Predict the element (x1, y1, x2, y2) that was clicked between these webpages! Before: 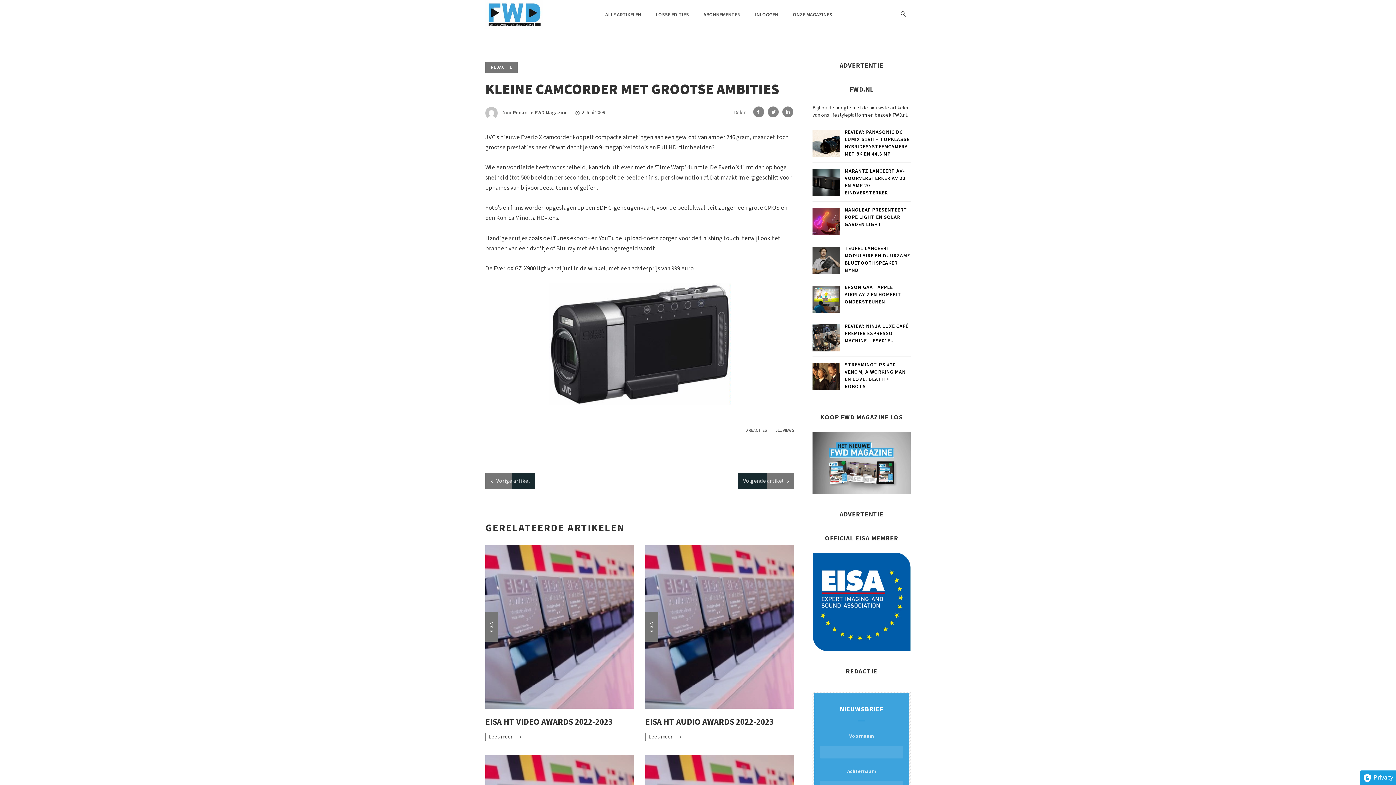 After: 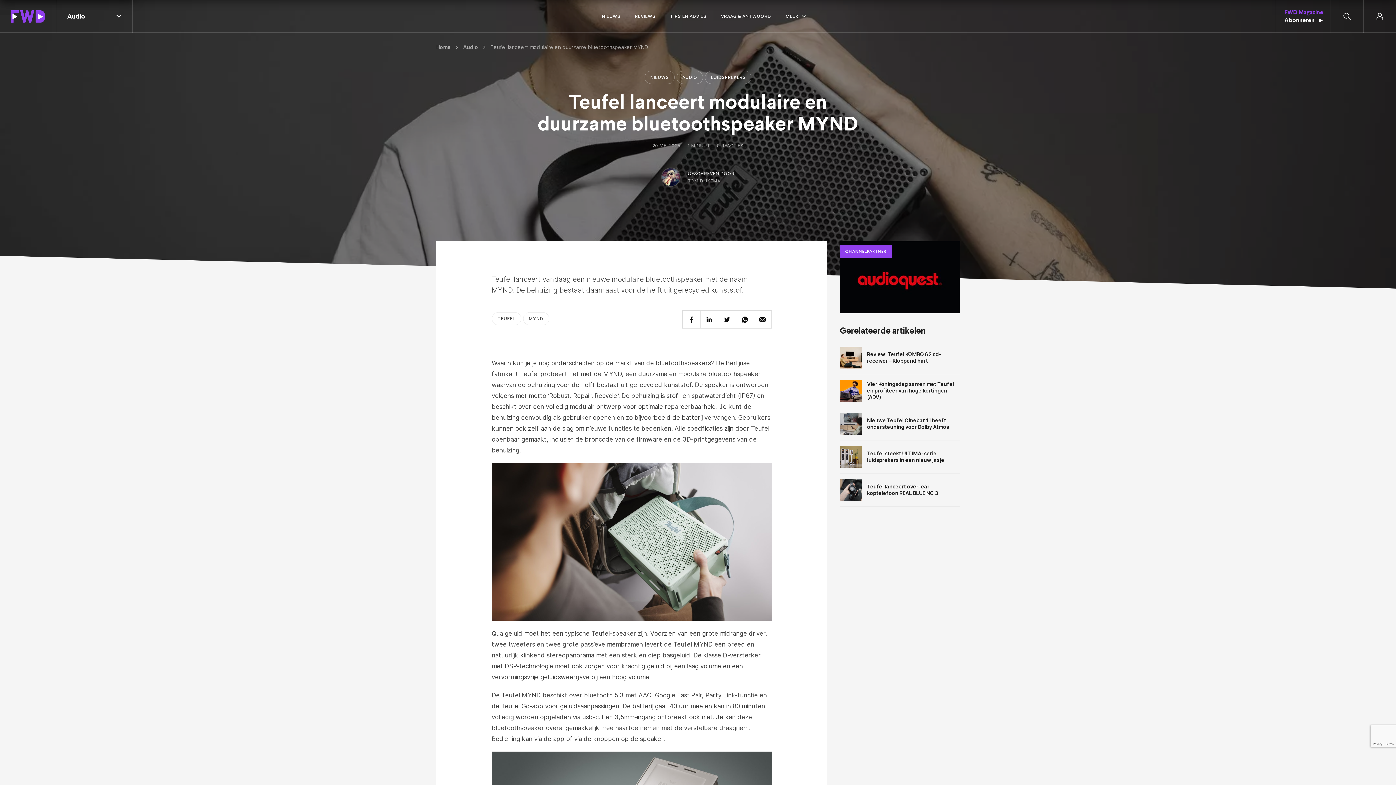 Action: label: TEUFEL LANCEERT MODULAIRE EN DUURZAME BLUETOOTHSPEAKER MYND bbox: (844, 245, 910, 274)